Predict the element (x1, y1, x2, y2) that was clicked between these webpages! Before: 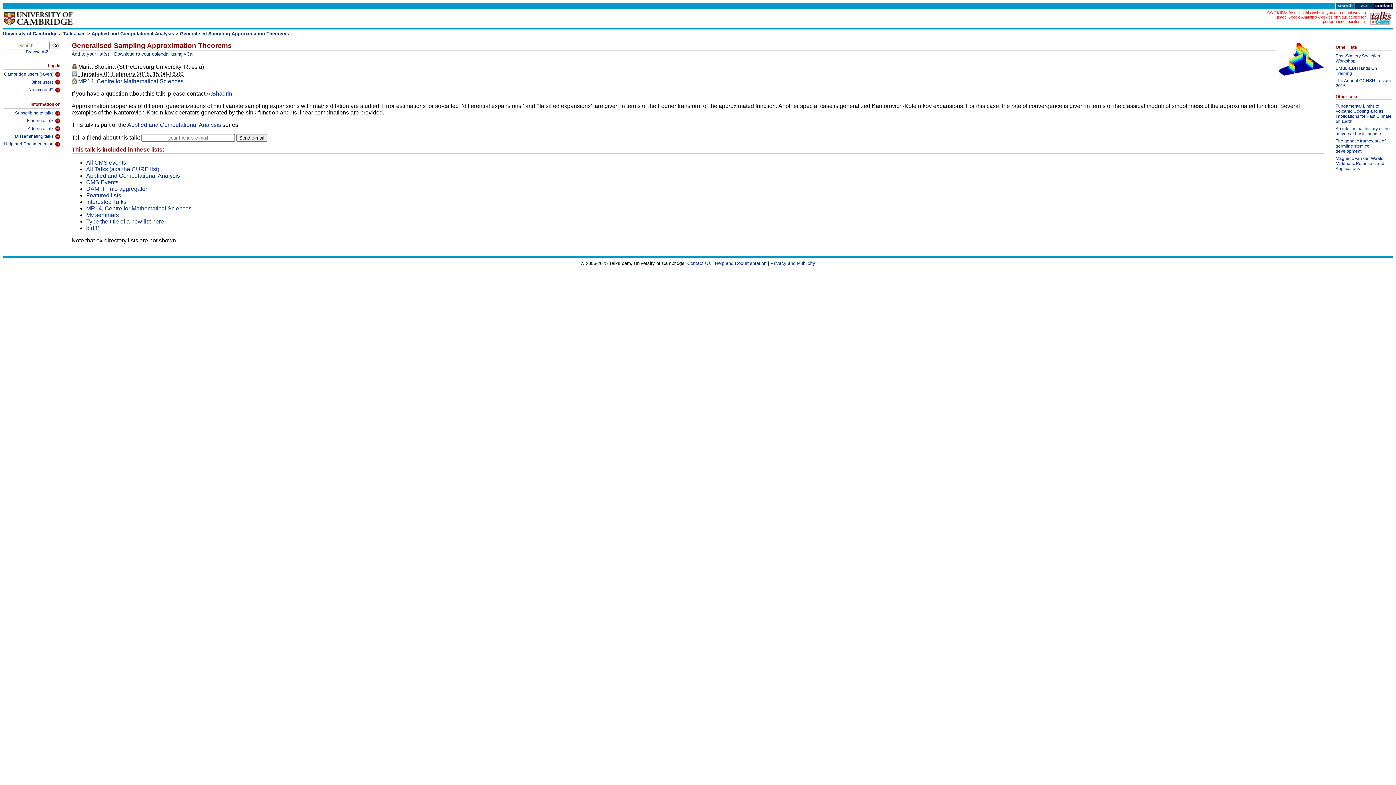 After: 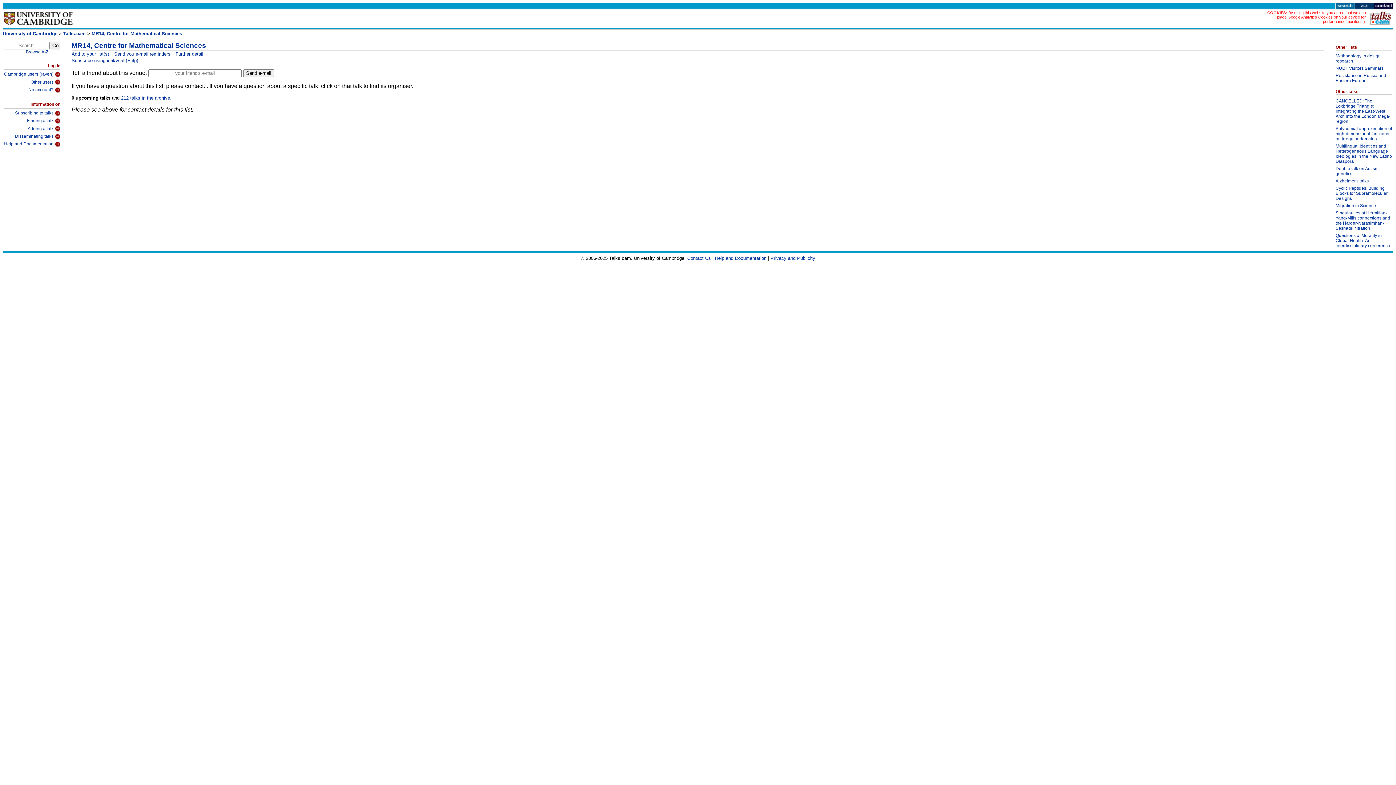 Action: label: MR14, Centre for Mathematical Sciences bbox: (86, 205, 191, 211)